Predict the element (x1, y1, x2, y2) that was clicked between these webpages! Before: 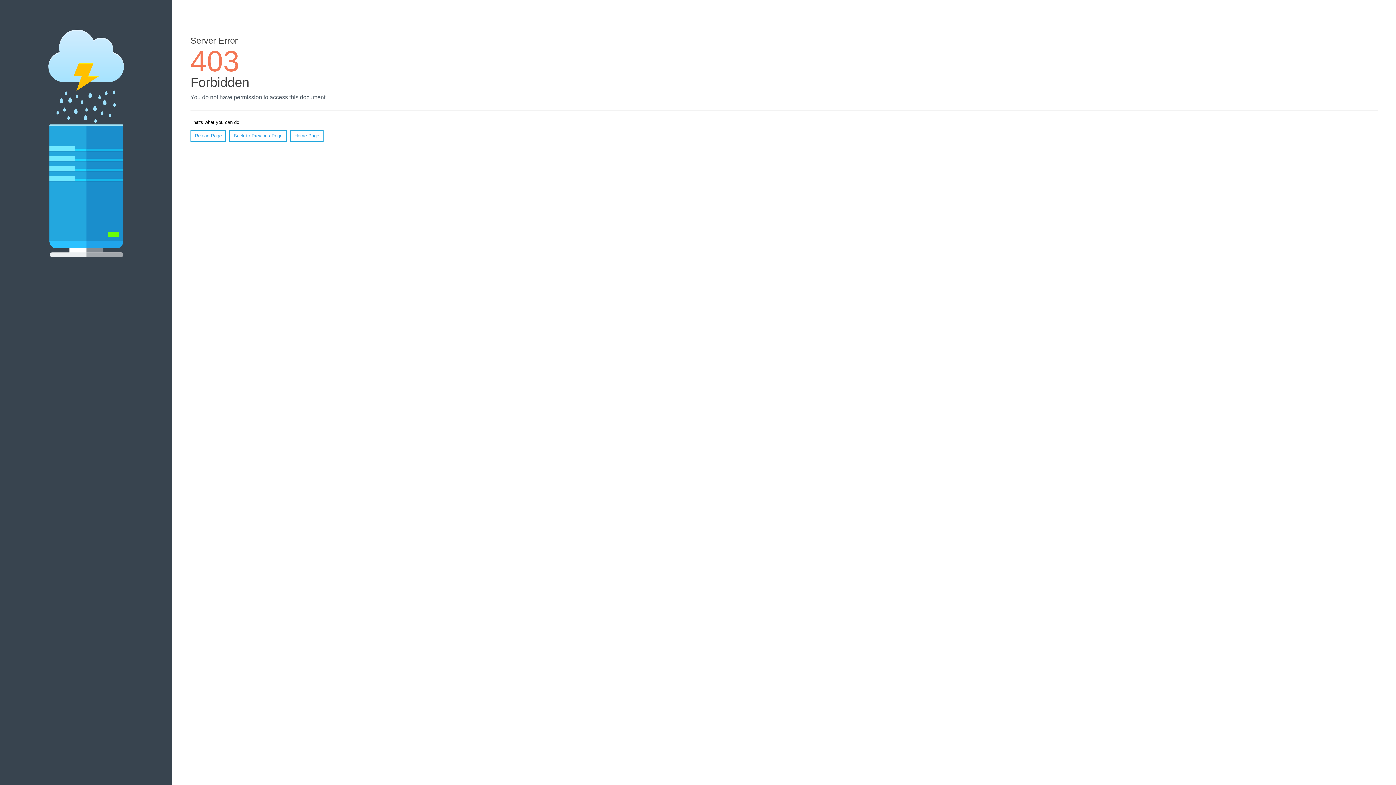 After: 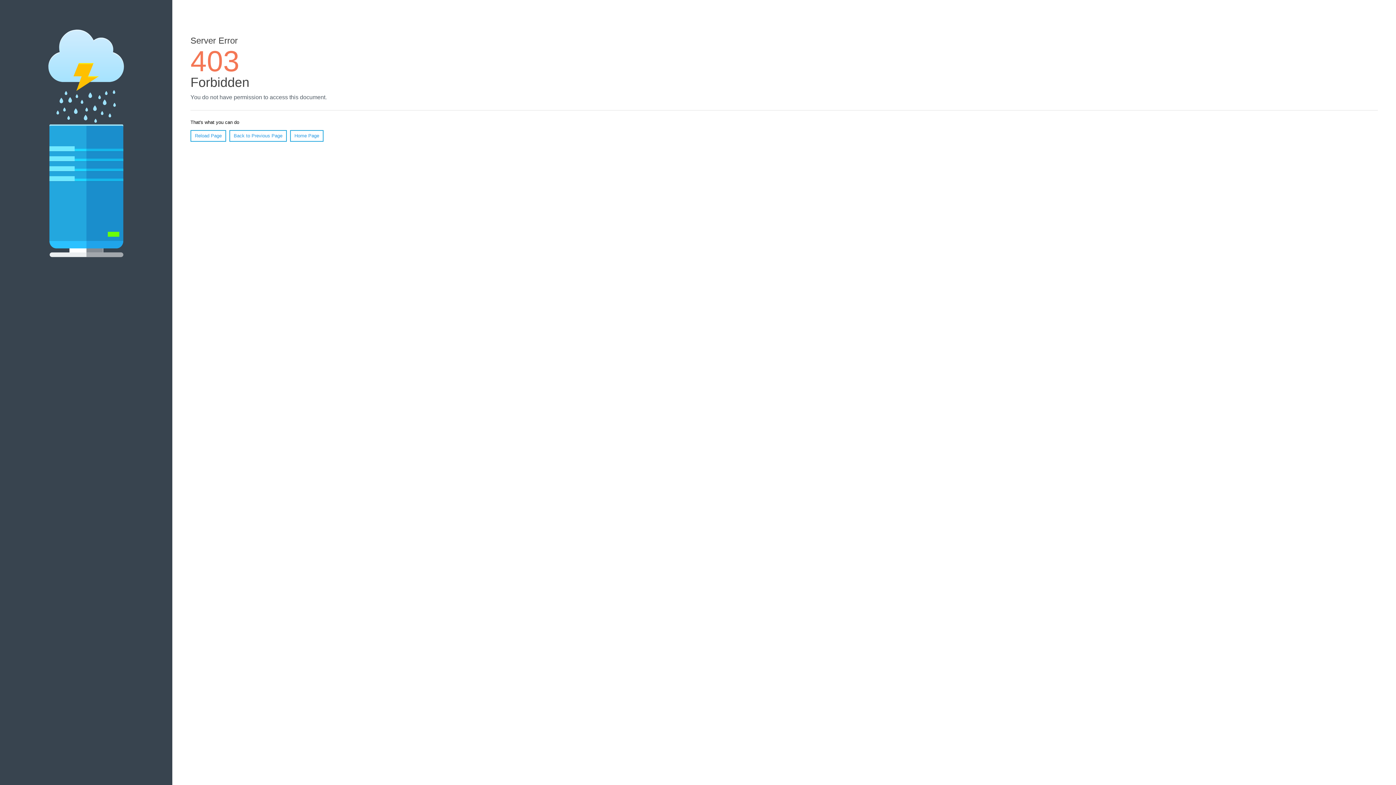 Action: label: Reload Page bbox: (190, 130, 226, 141)